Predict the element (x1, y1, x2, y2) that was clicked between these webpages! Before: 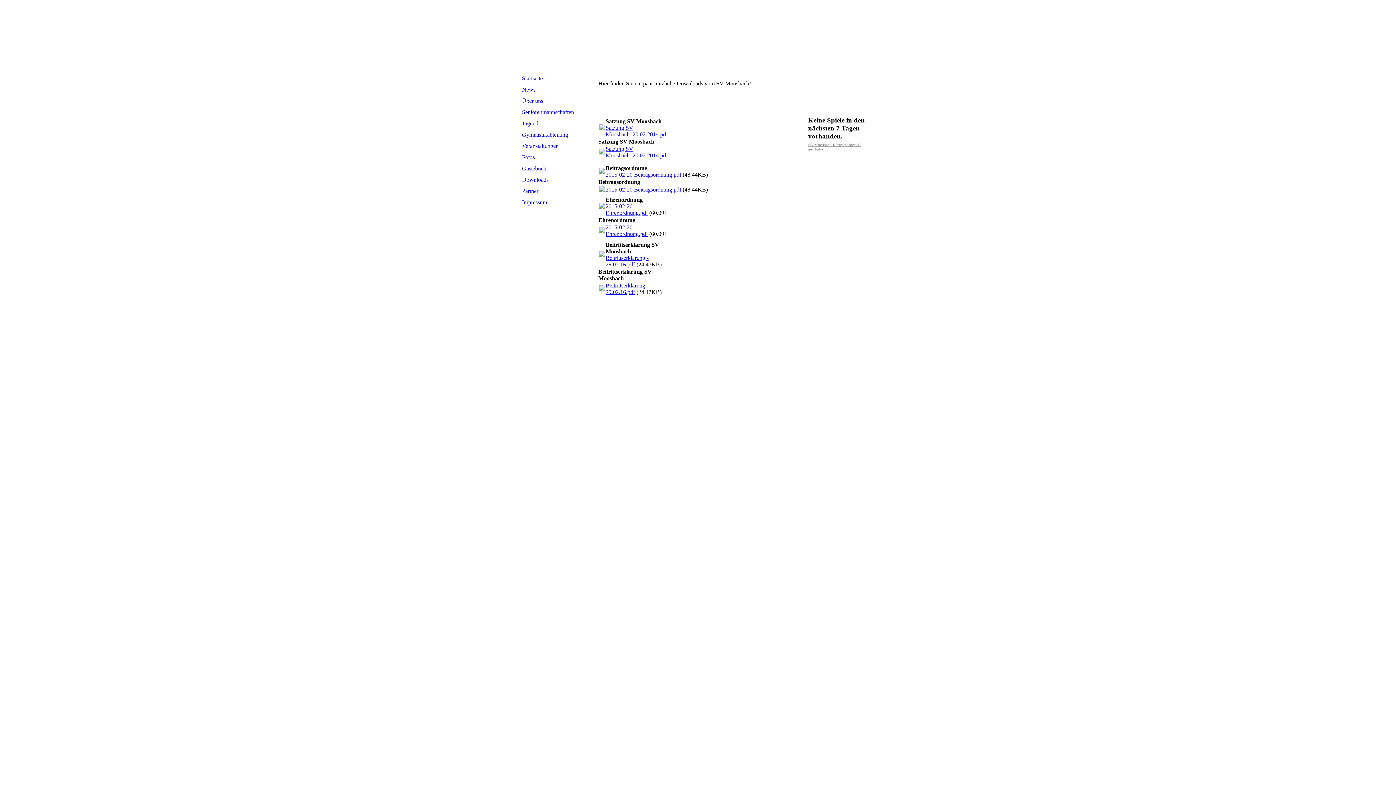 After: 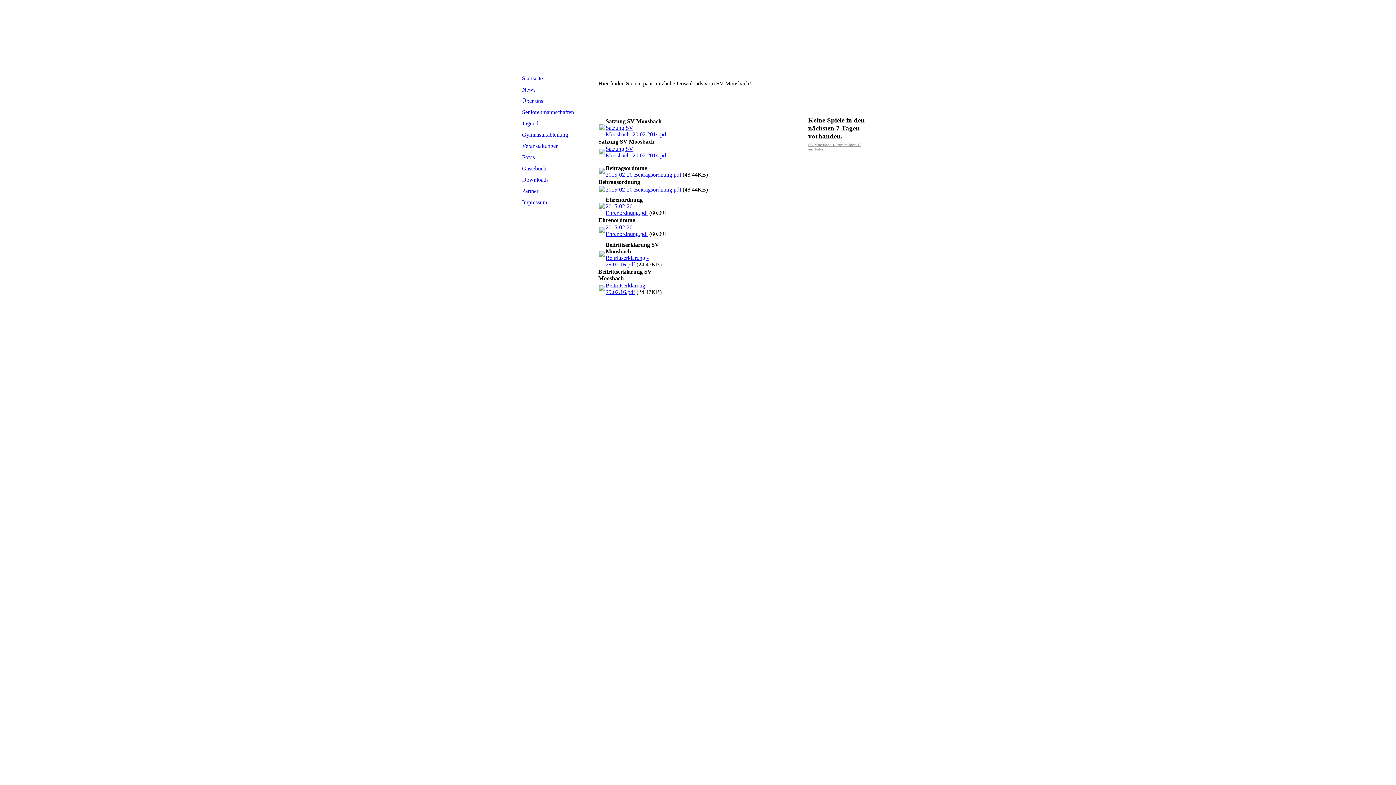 Action: bbox: (605, 224, 648, 237) label: 2015-02-20 Ehrenordnung.pdf